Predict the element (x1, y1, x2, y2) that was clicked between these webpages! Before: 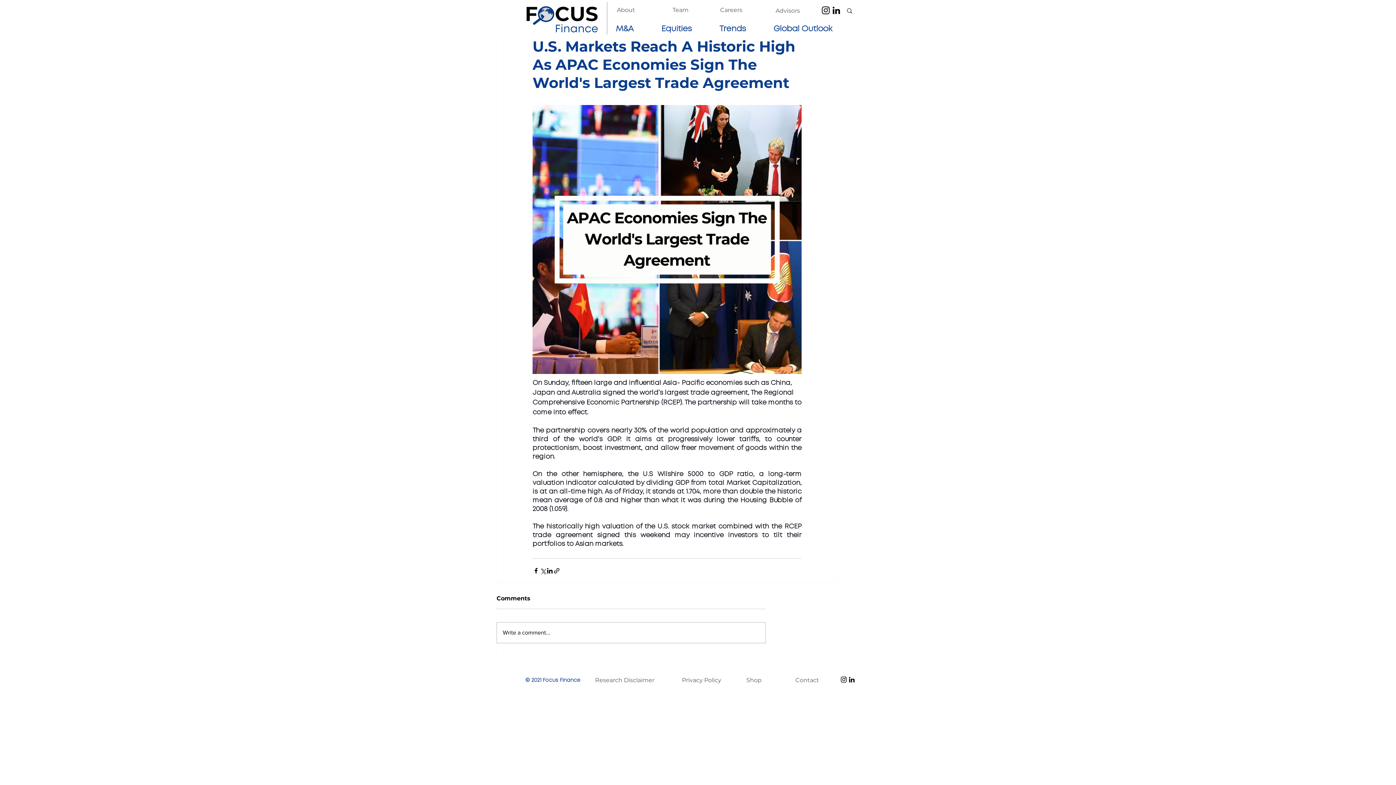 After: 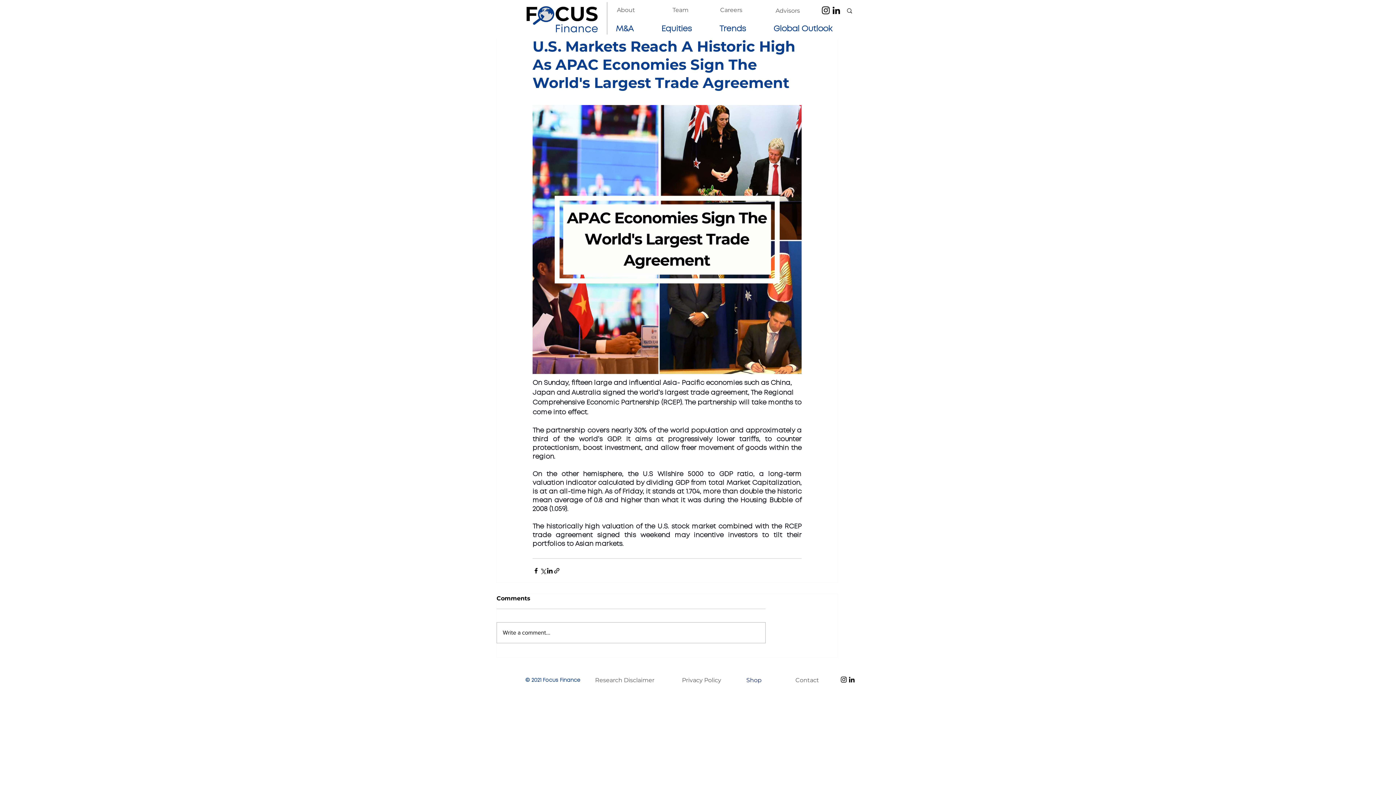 Action: label: Shop bbox: (746, 673, 777, 688)